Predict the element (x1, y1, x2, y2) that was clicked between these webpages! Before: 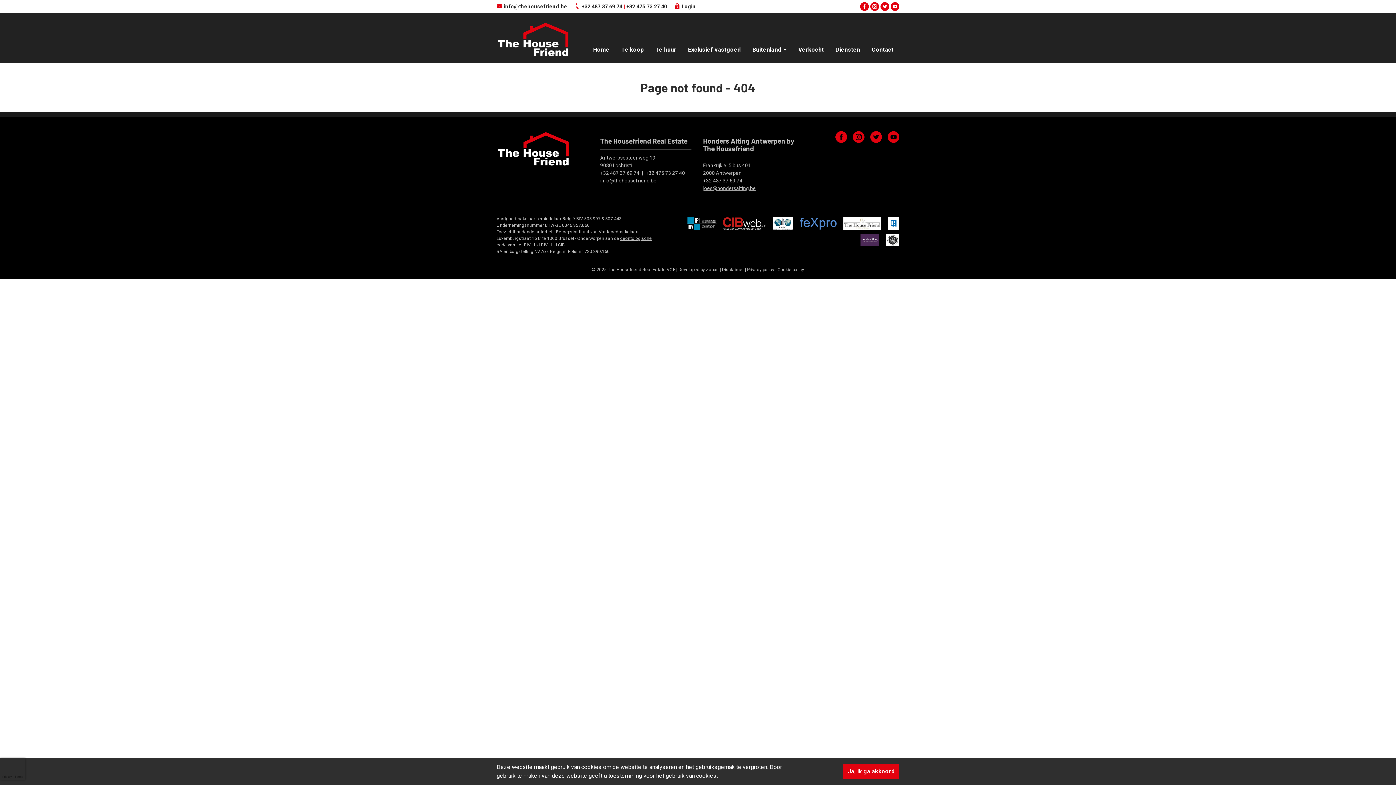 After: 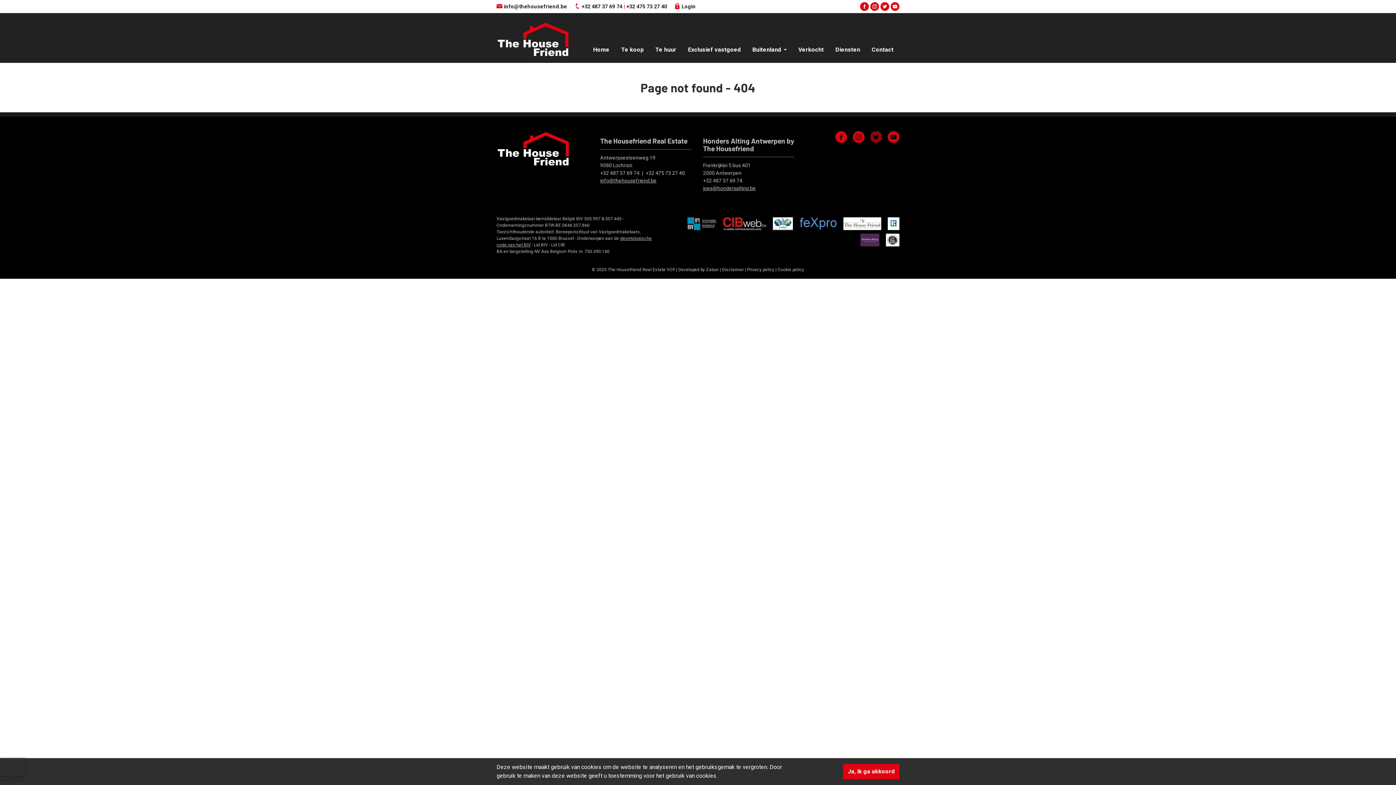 Action: label: twitter bbox: (870, 131, 882, 142)